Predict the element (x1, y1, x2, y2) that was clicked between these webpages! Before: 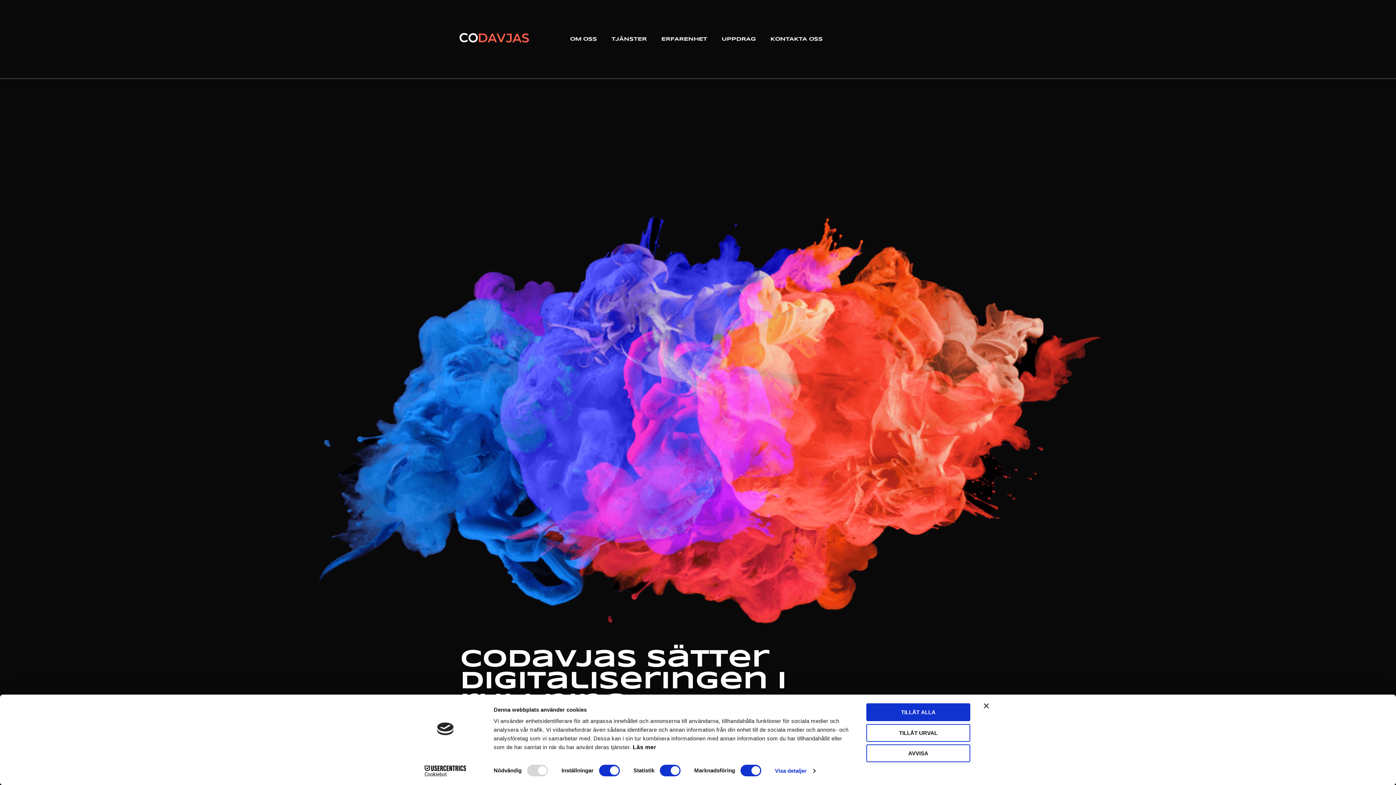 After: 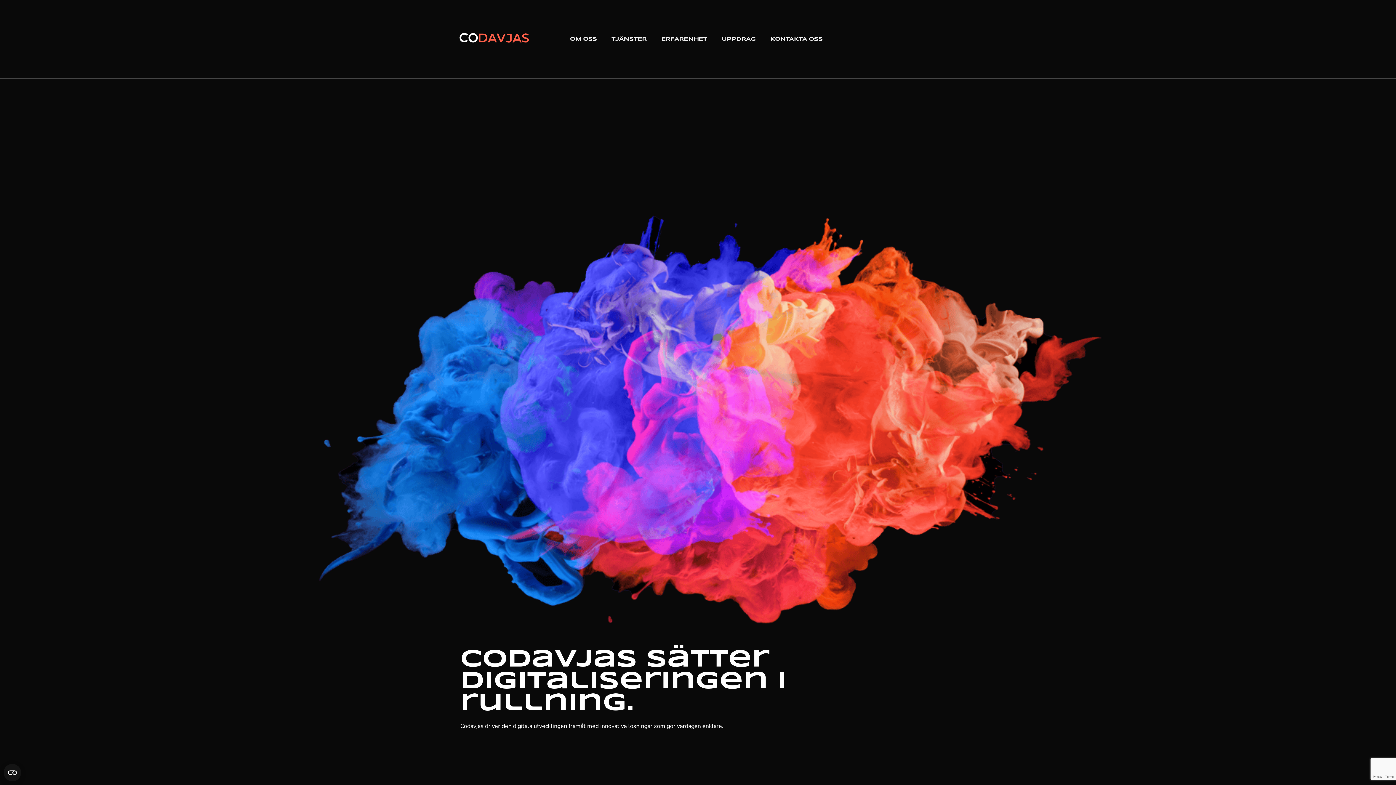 Action: bbox: (984, 703, 989, 708) label: Stäng panelen